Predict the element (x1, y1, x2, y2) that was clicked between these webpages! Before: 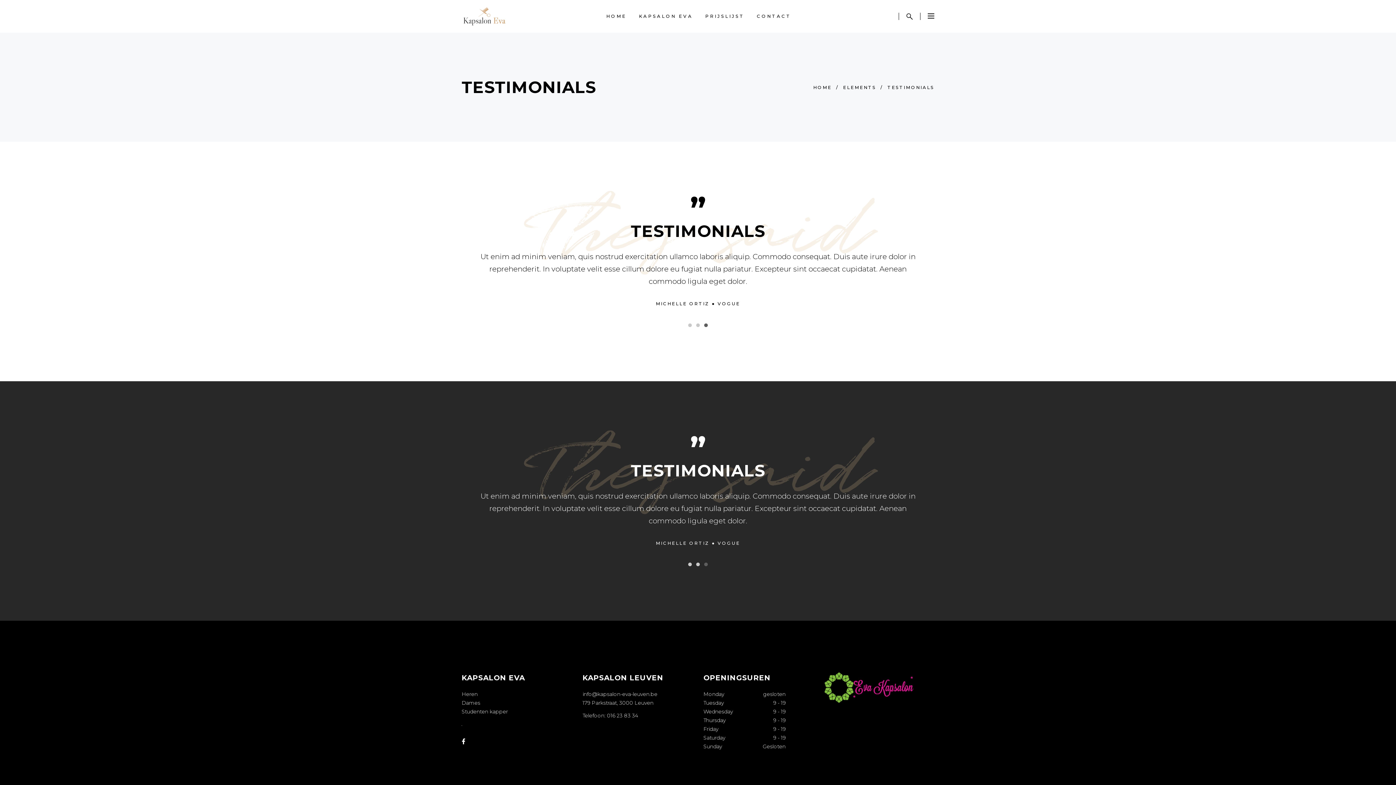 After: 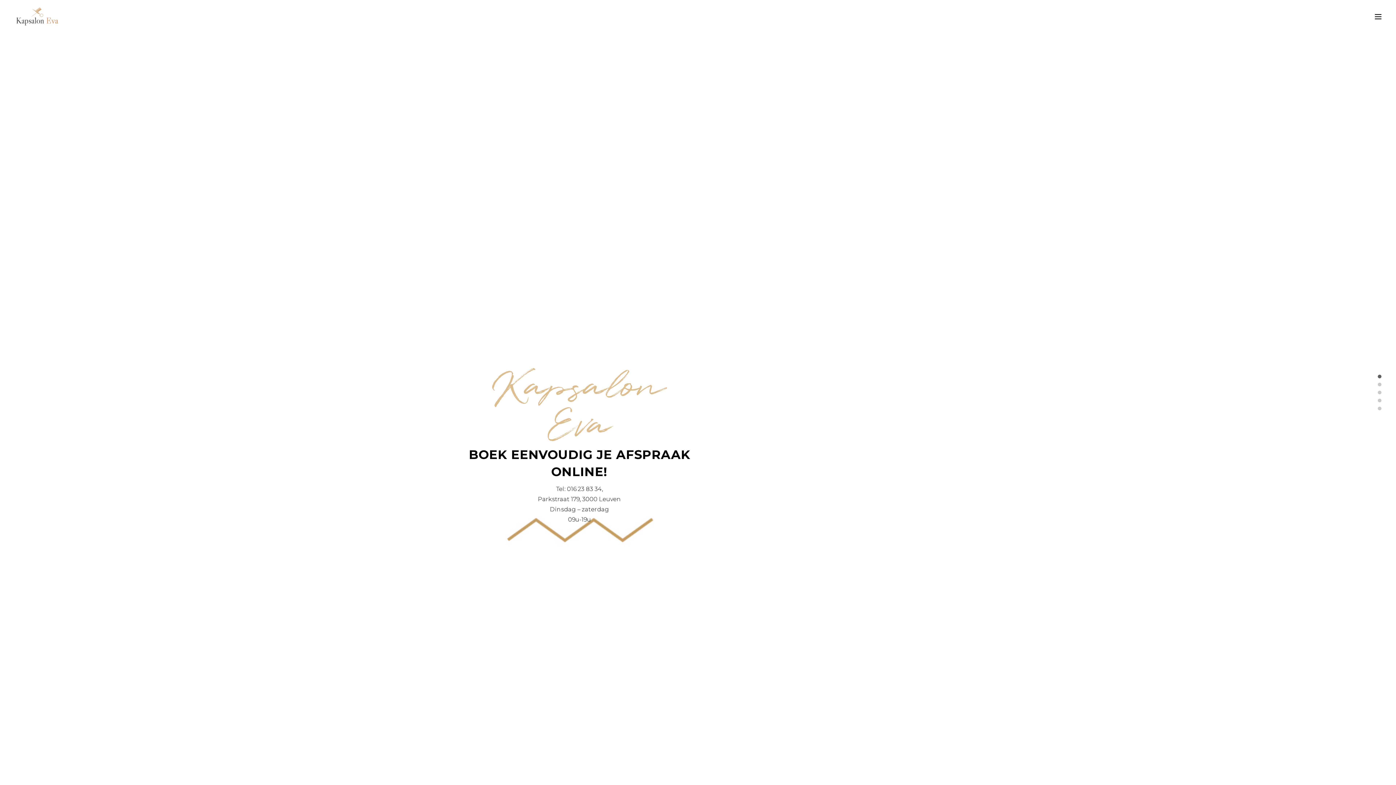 Action: label: HOME bbox: (600, 0, 632, 32)